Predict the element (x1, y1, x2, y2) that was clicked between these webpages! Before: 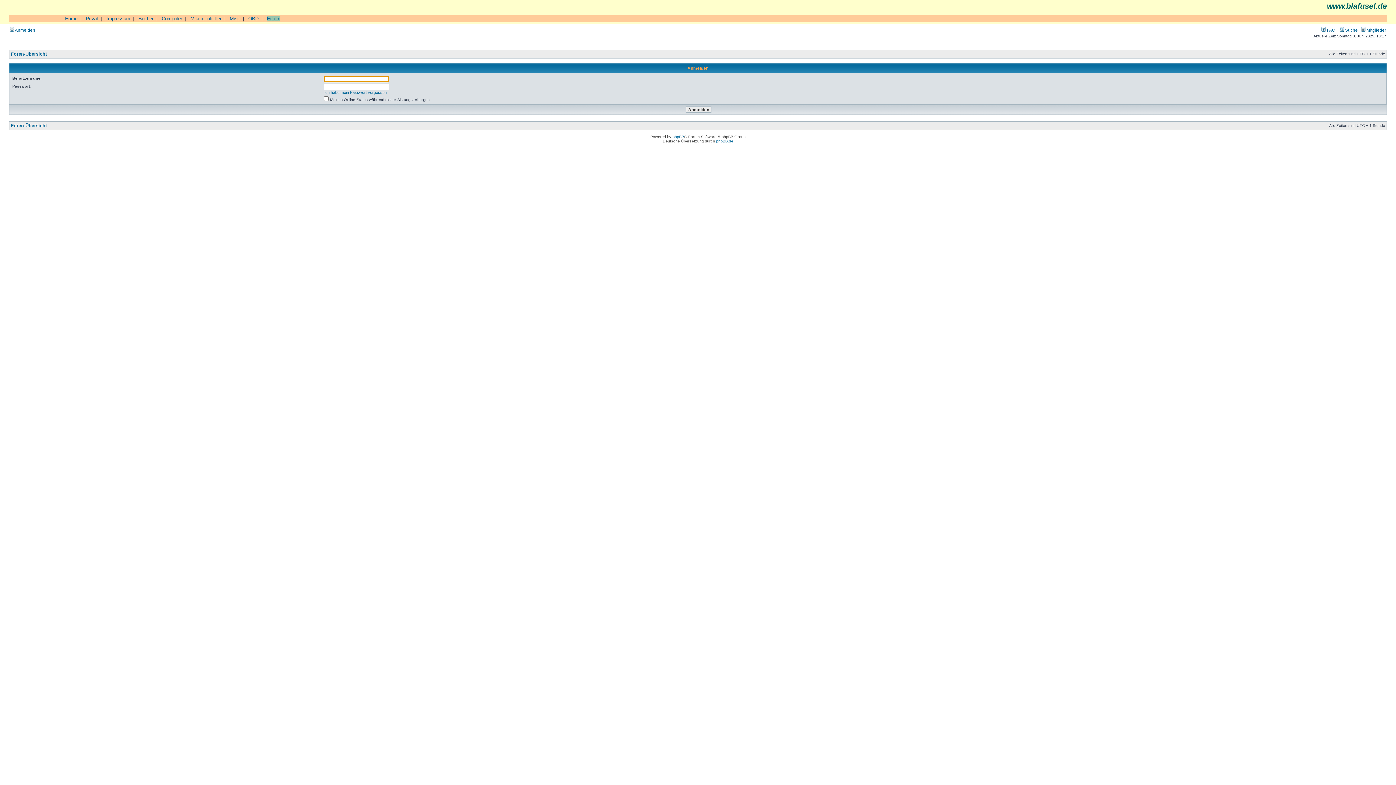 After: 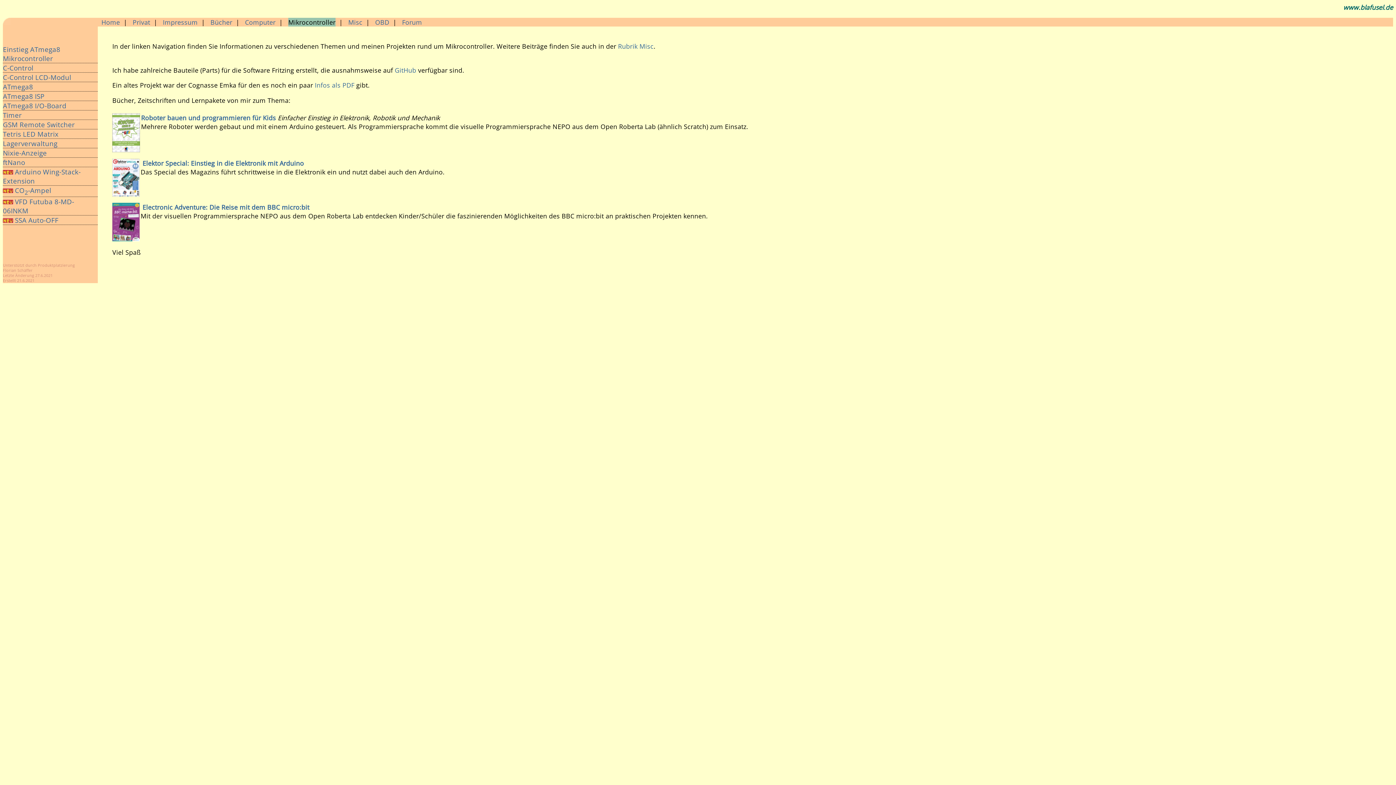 Action: label: Mikrocontroller bbox: (190, 16, 221, 21)